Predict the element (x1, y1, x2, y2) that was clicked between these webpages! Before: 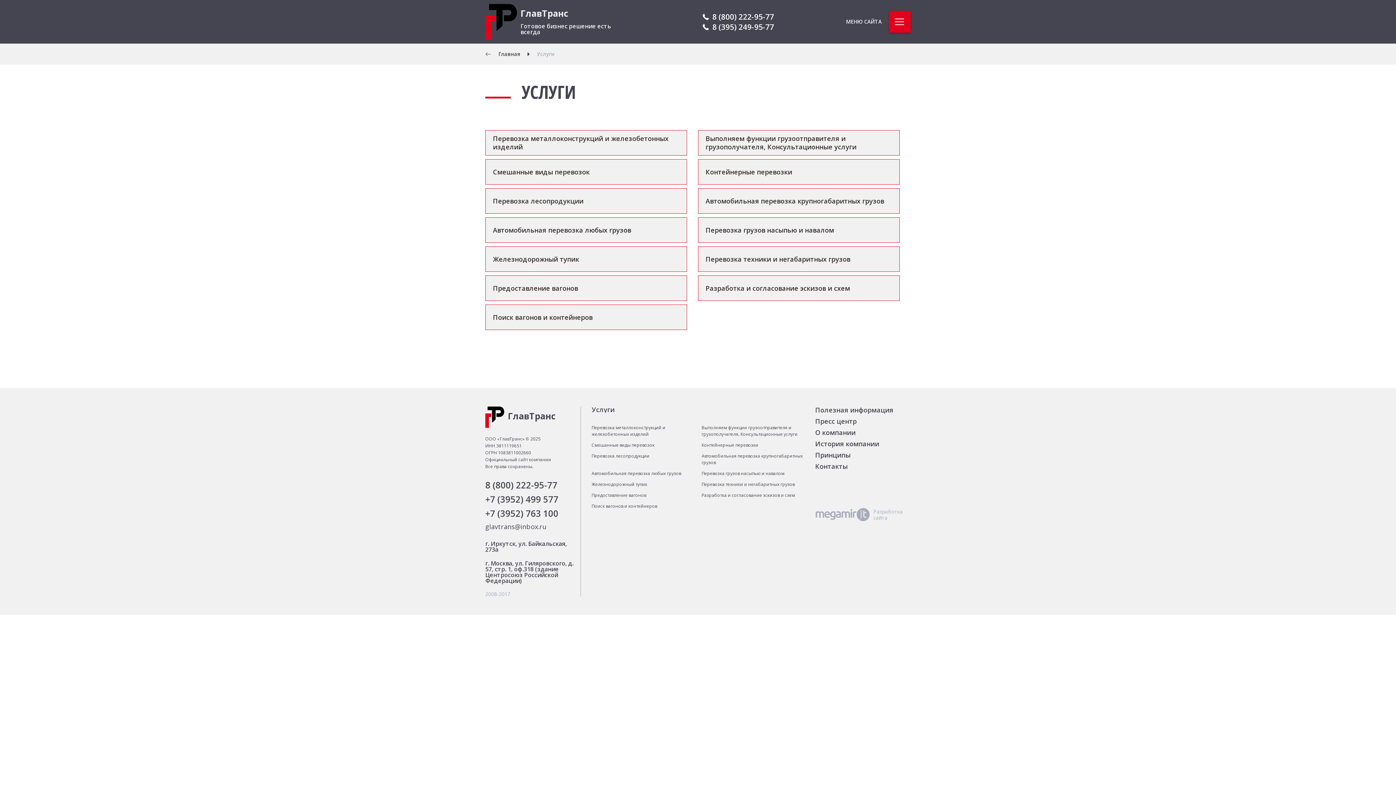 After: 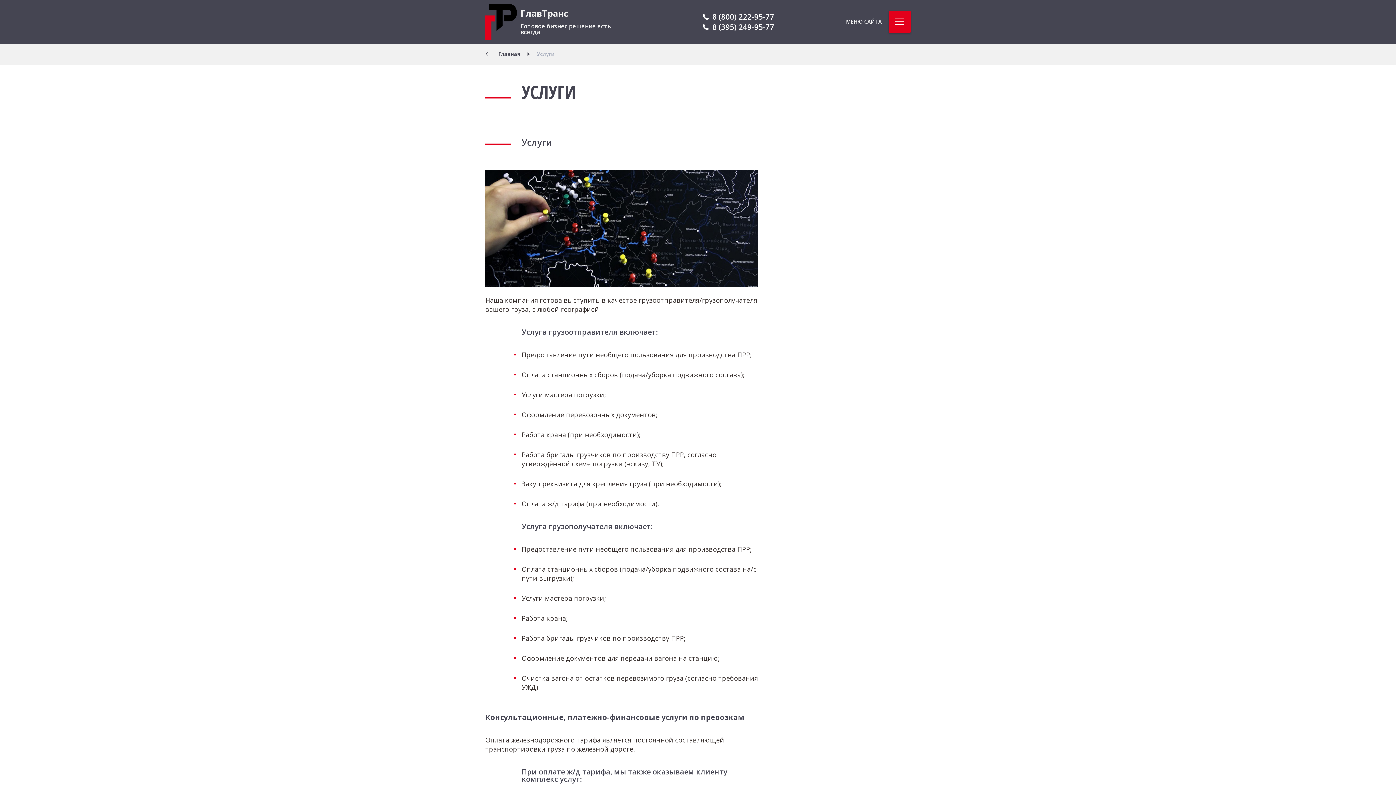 Action: bbox: (698, 130, 900, 155) label: Выполняем функции грузоотправителя и грузополучателя, Консультационные услуги